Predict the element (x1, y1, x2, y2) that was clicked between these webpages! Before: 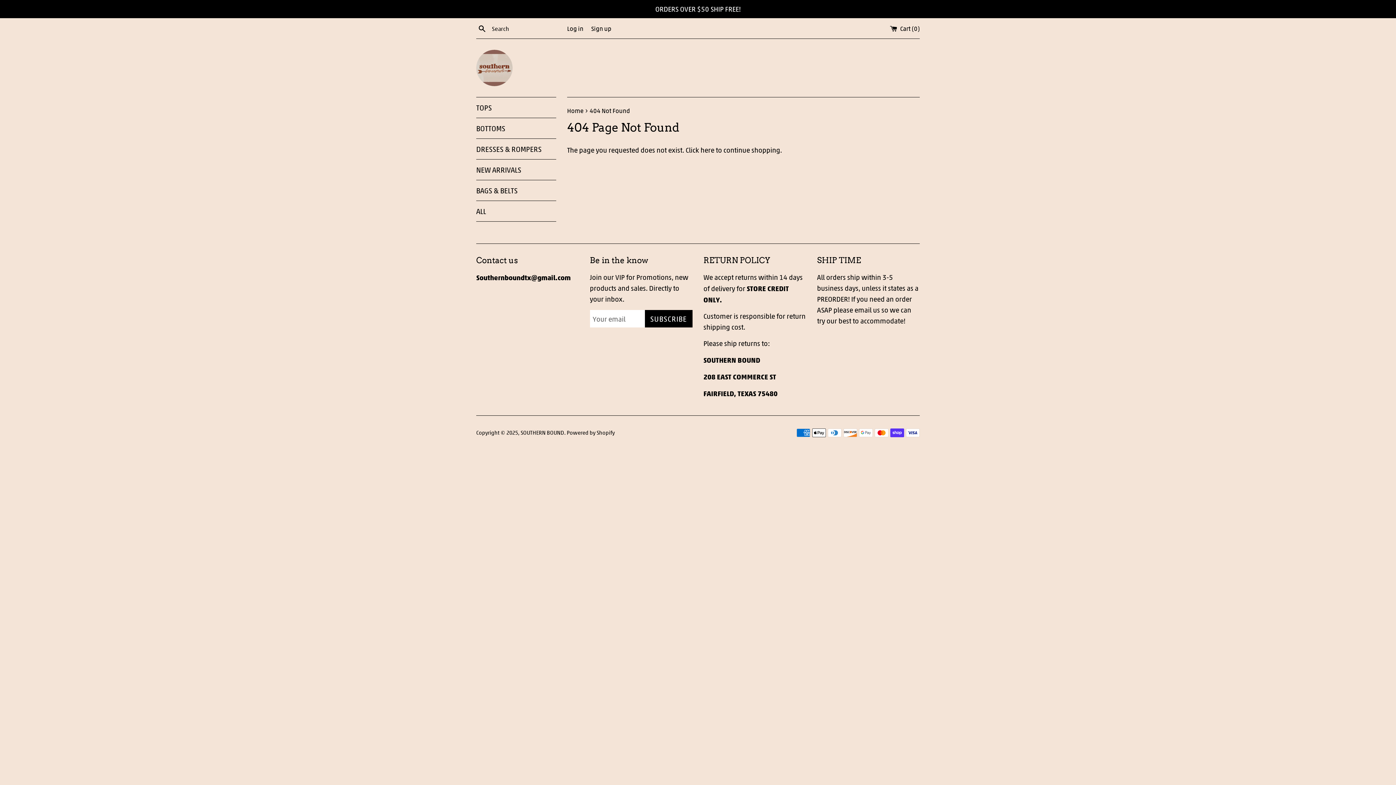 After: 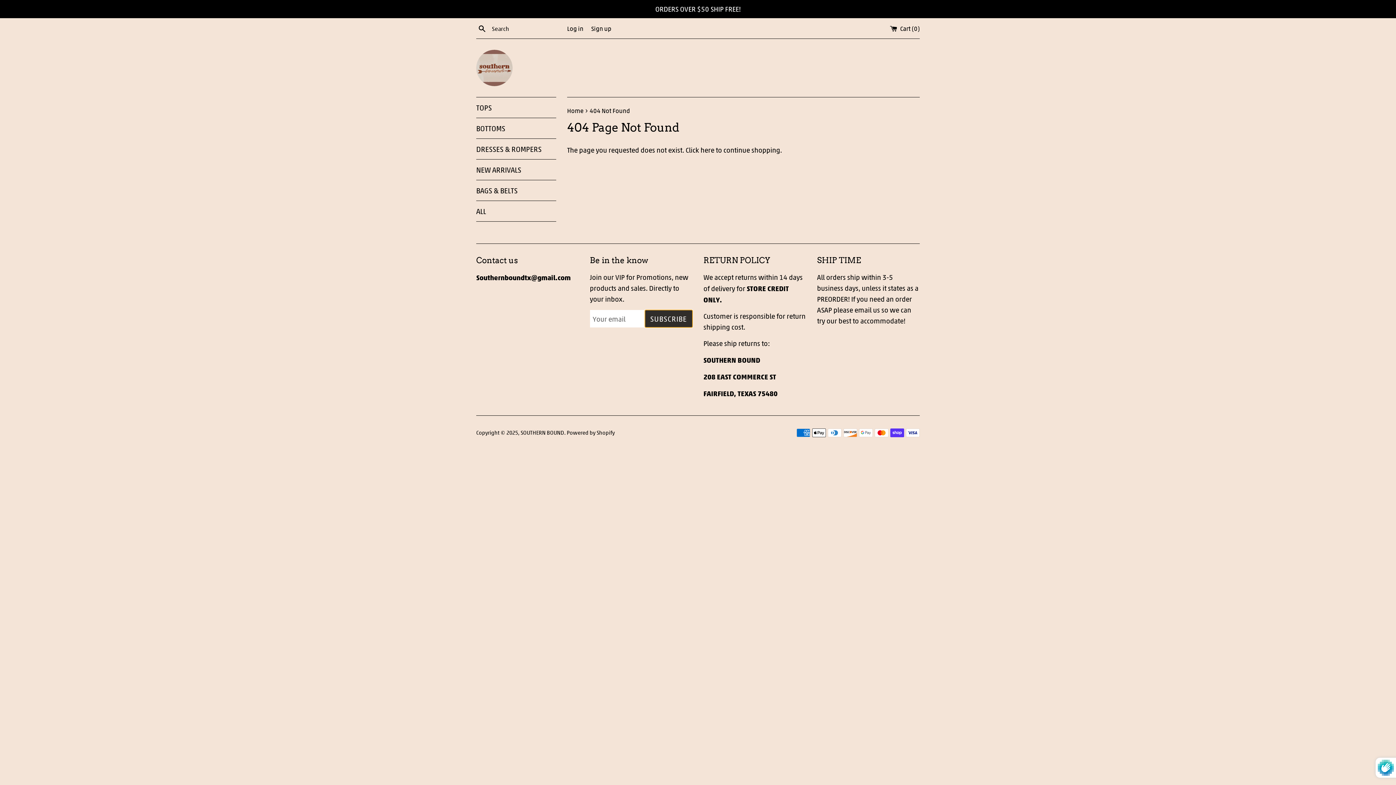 Action: label: SUBSCRIBE bbox: (644, 310, 692, 327)